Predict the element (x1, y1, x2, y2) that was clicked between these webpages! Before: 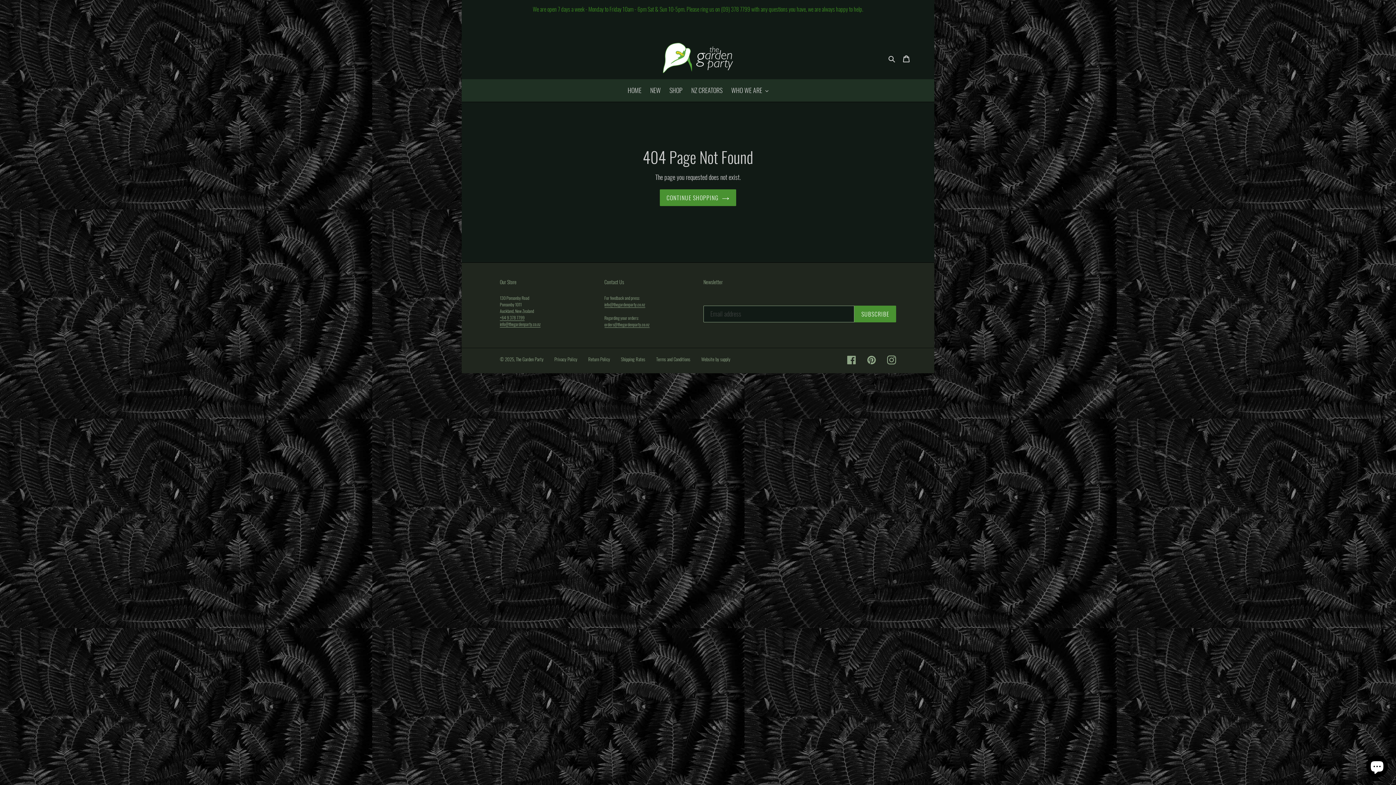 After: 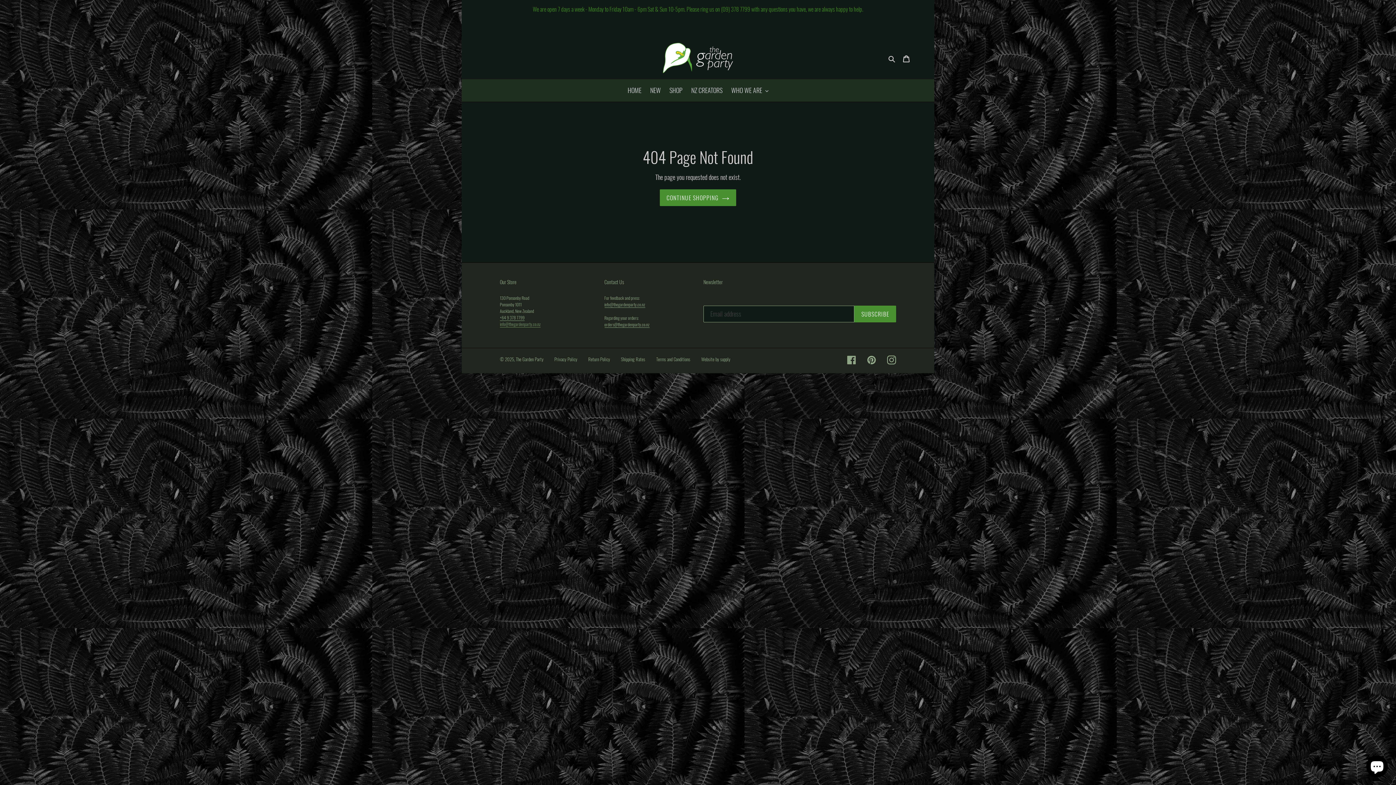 Action: label: info@thegardenparty.co.nz bbox: (500, 320, 540, 327)